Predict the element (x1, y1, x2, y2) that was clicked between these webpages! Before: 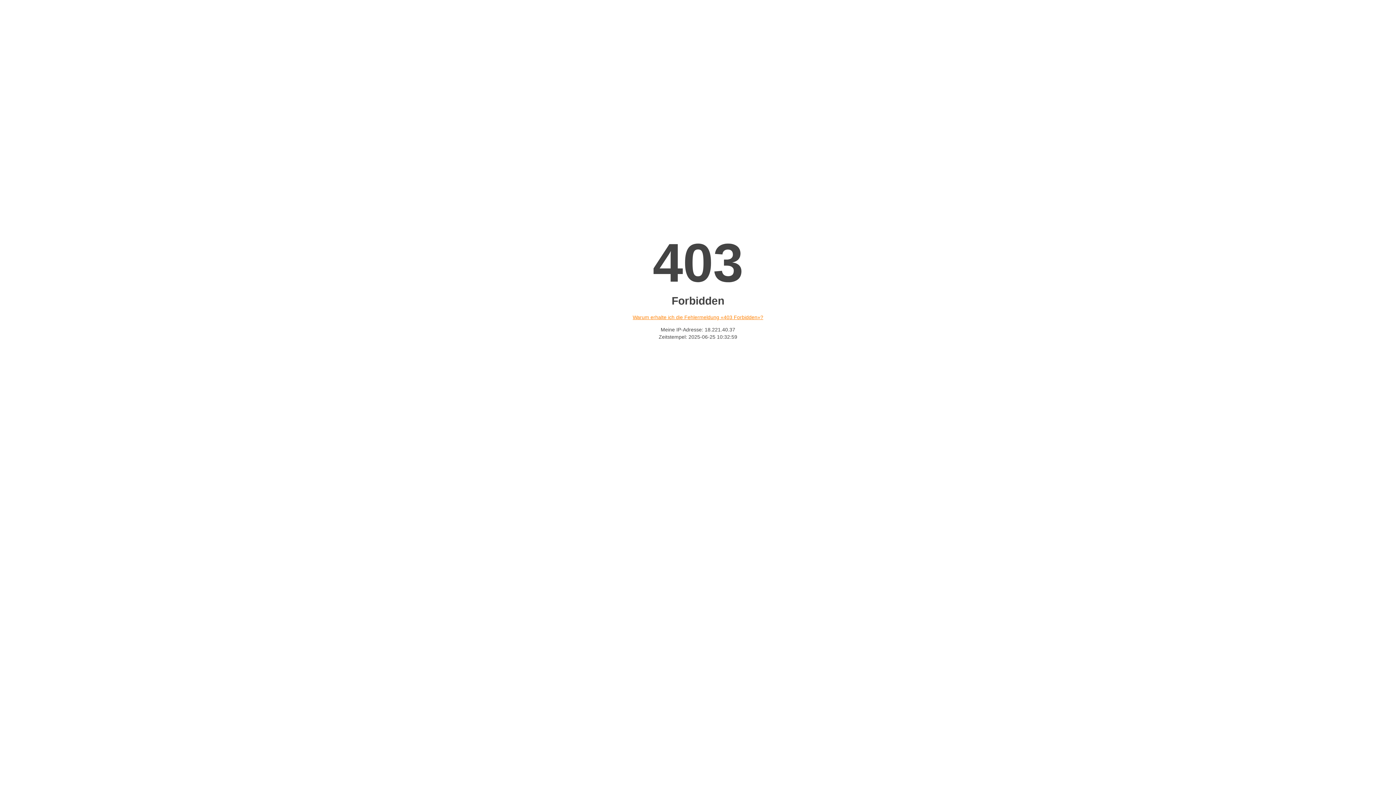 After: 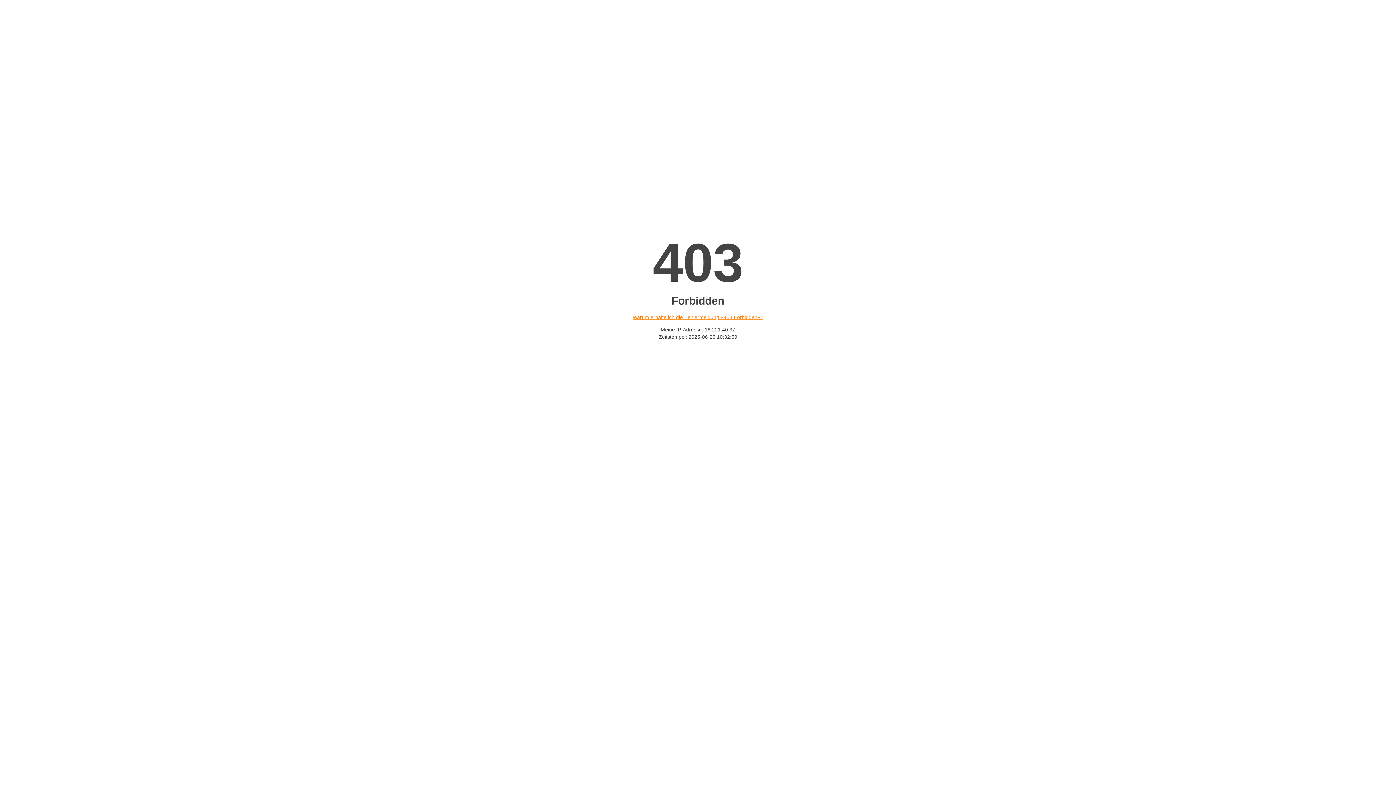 Action: label: Warum erhalte ich die Fehlermeldung «403 Forbidden»? bbox: (632, 314, 763, 320)